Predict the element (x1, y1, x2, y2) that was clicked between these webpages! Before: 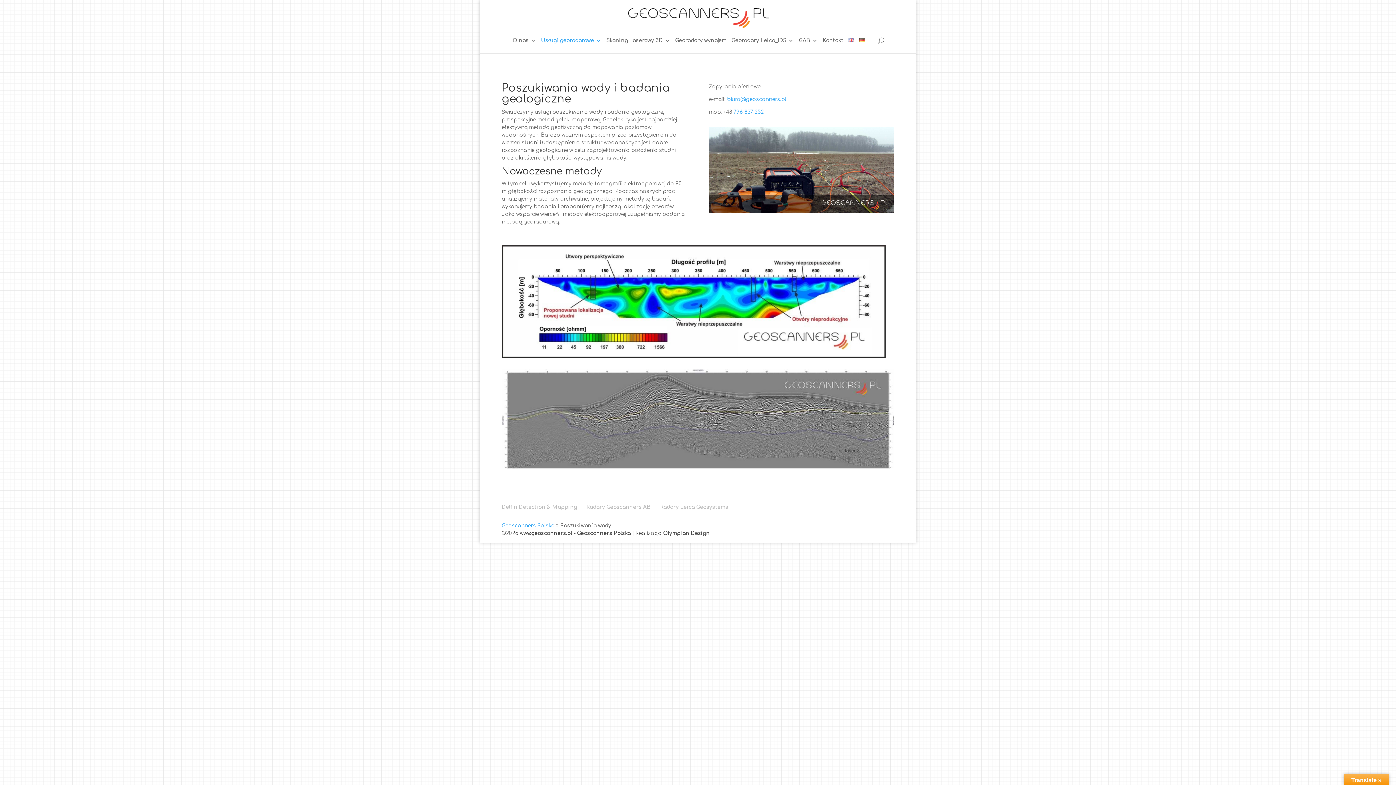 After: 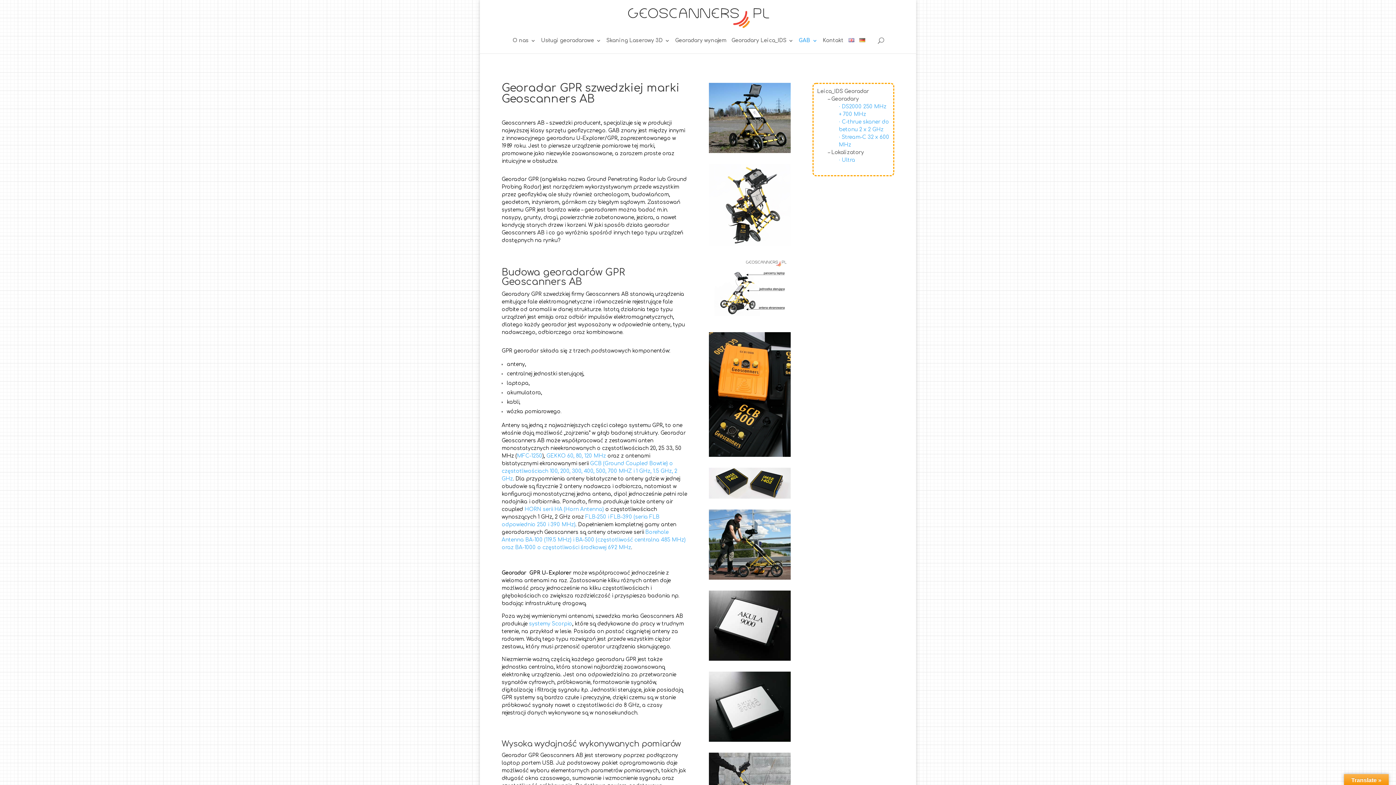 Action: bbox: (586, 504, 650, 510) label: Radary Geoscanners AB